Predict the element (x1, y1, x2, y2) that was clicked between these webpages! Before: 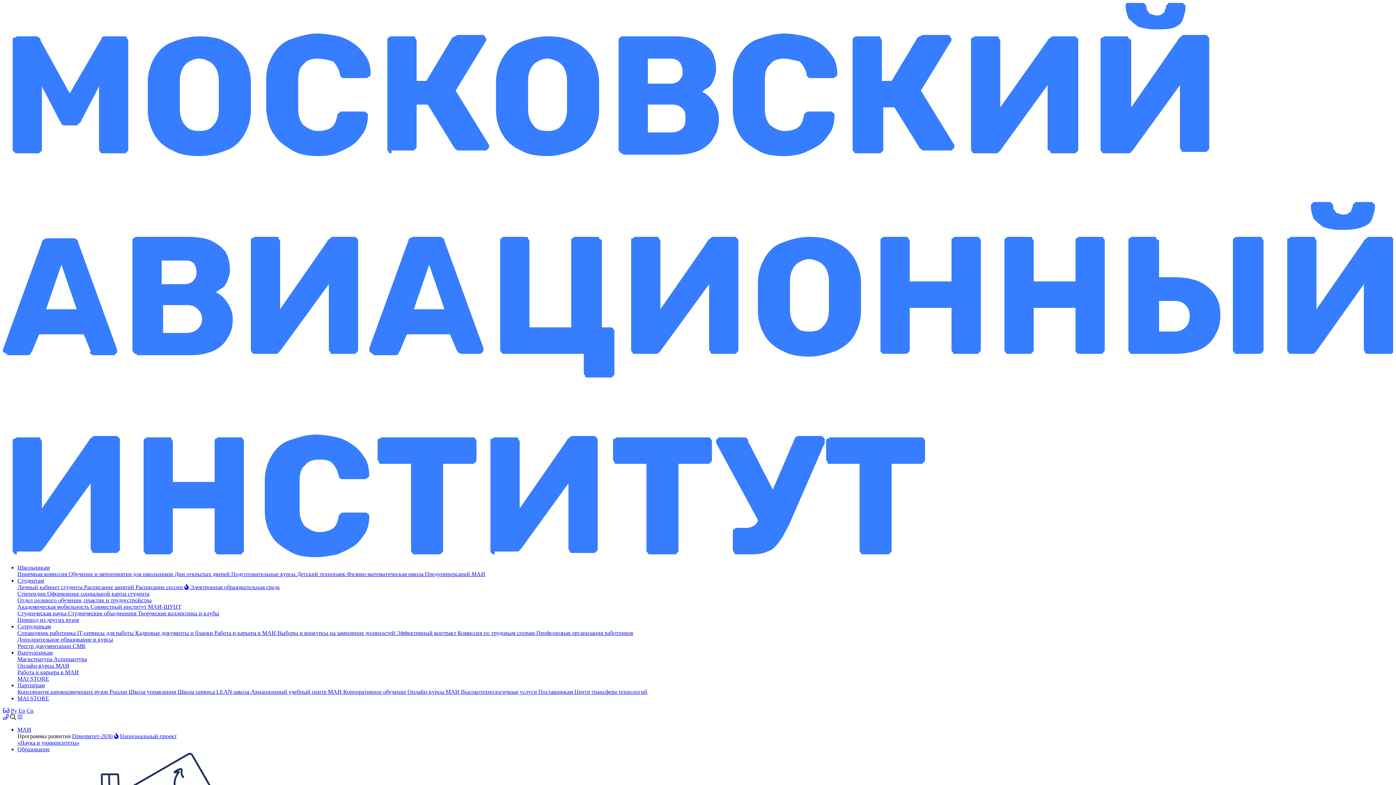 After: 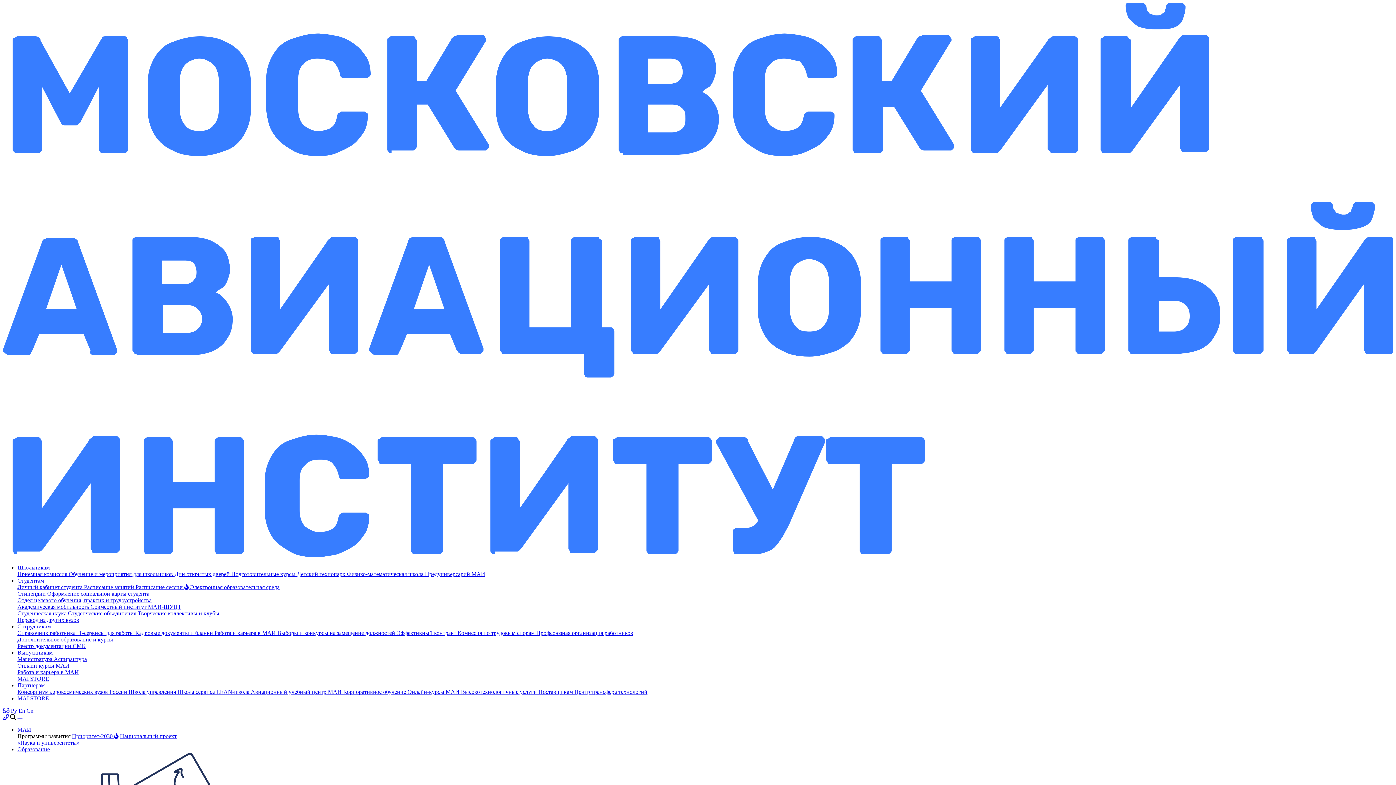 Action: bbox: (346, 571, 425, 577) label: Физико-математическая школа 